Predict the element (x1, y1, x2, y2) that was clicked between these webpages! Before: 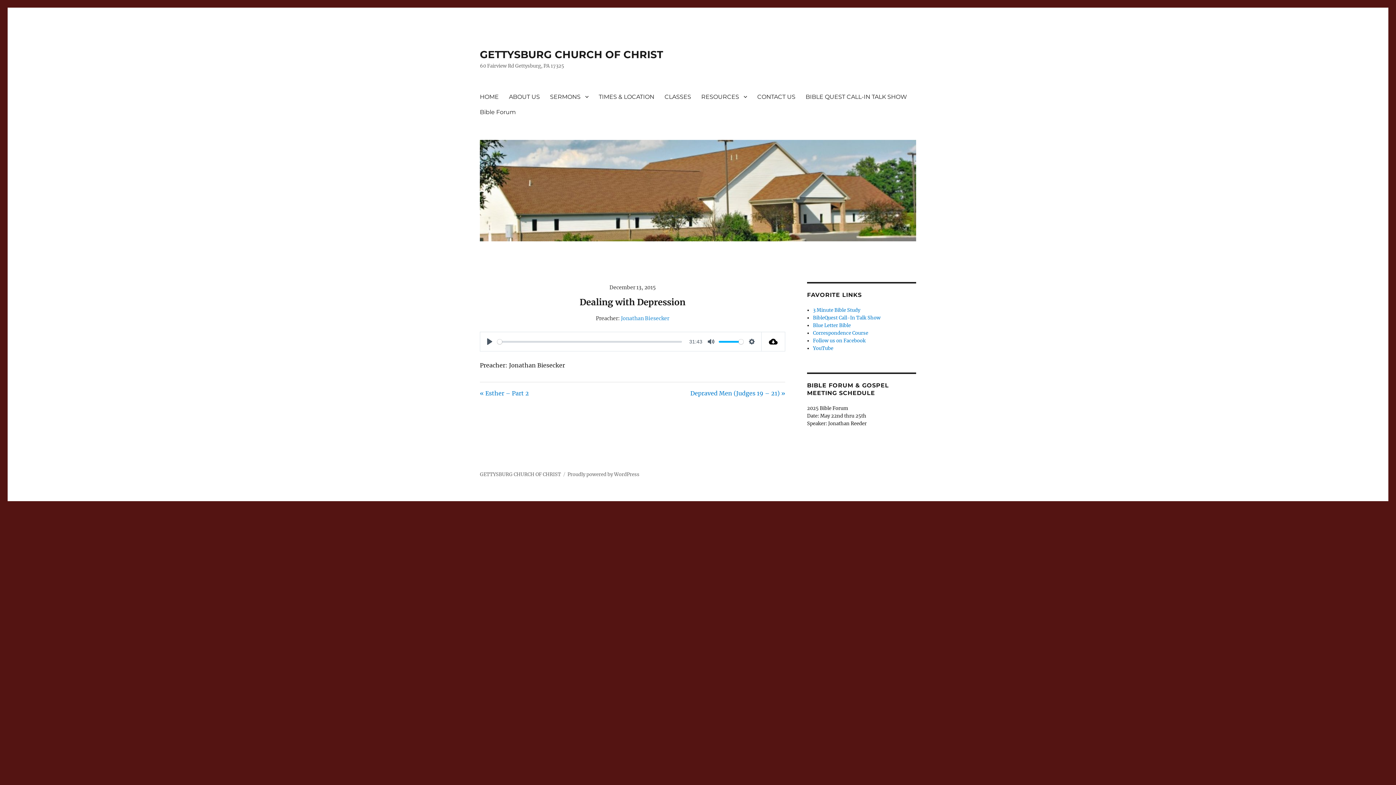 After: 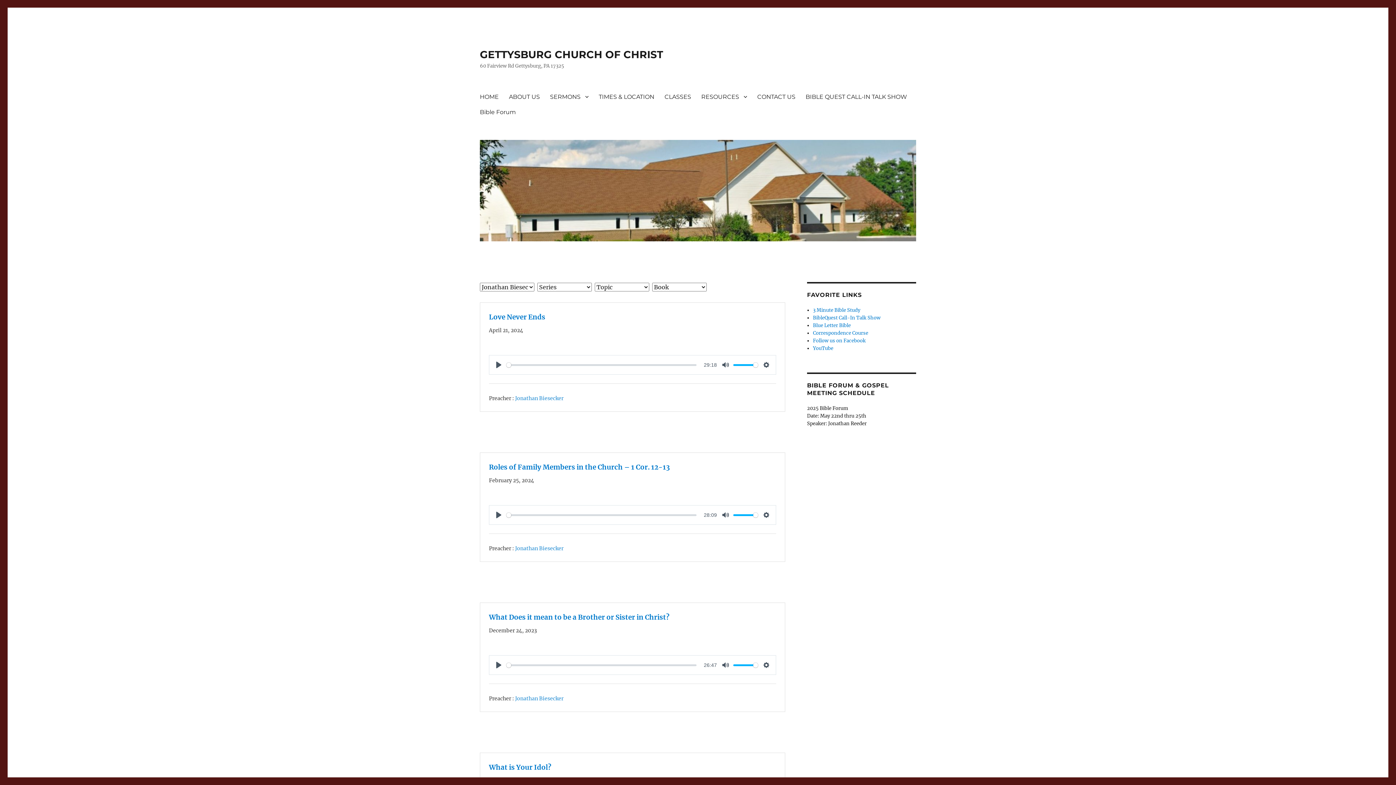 Action: bbox: (621, 315, 669, 321) label: Jonathan Biesecker